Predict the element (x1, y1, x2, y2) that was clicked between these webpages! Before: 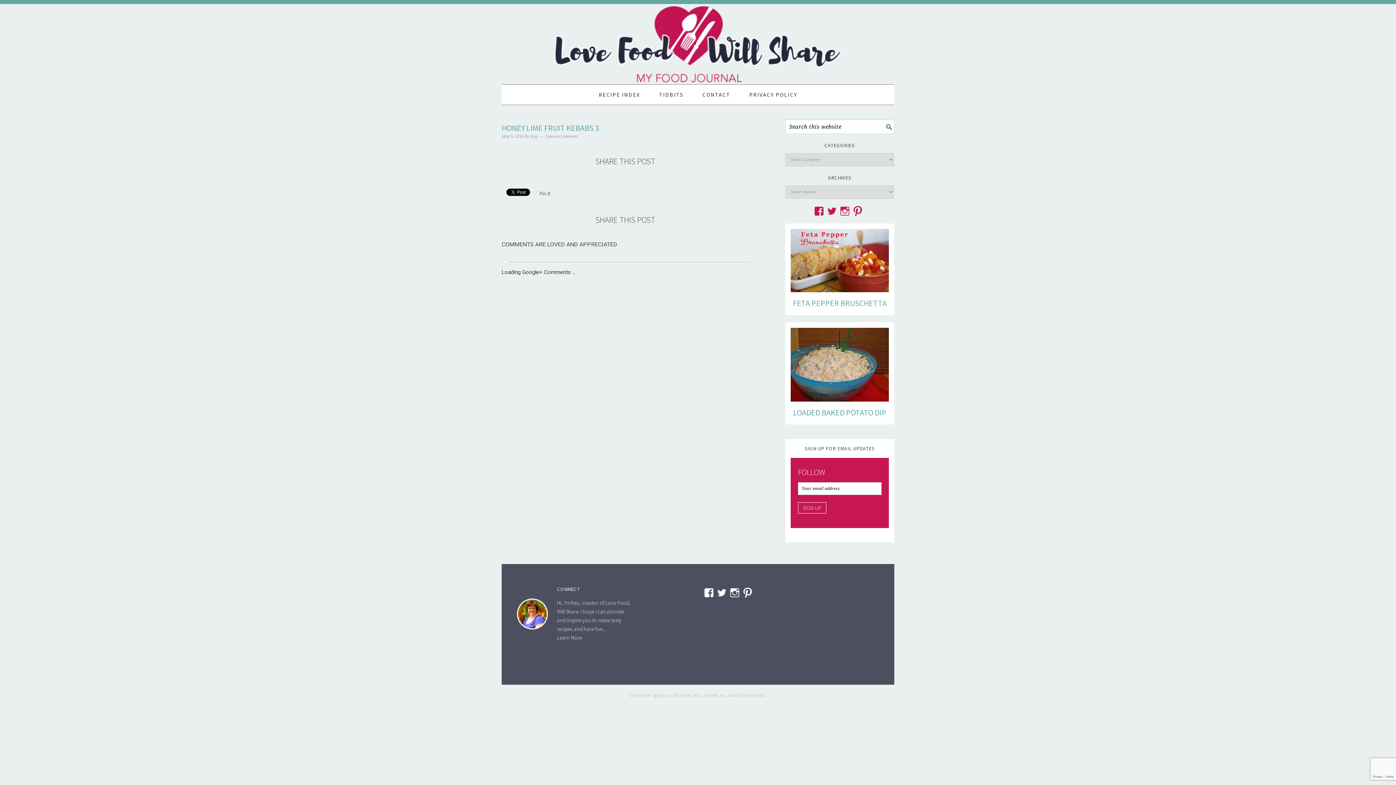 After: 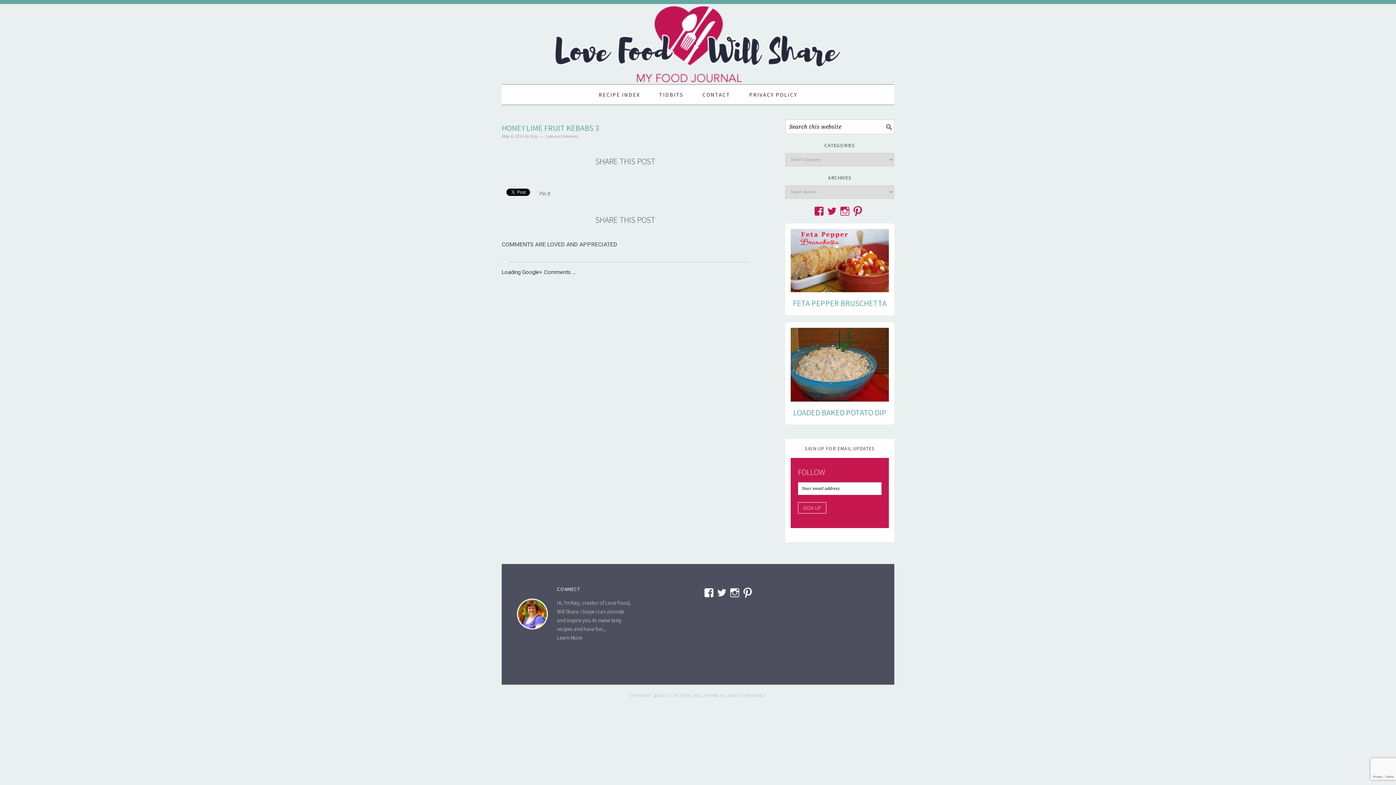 Action: bbox: (840, 206, 850, 216) label: View lovefoodwillshare’s profile on Instagram